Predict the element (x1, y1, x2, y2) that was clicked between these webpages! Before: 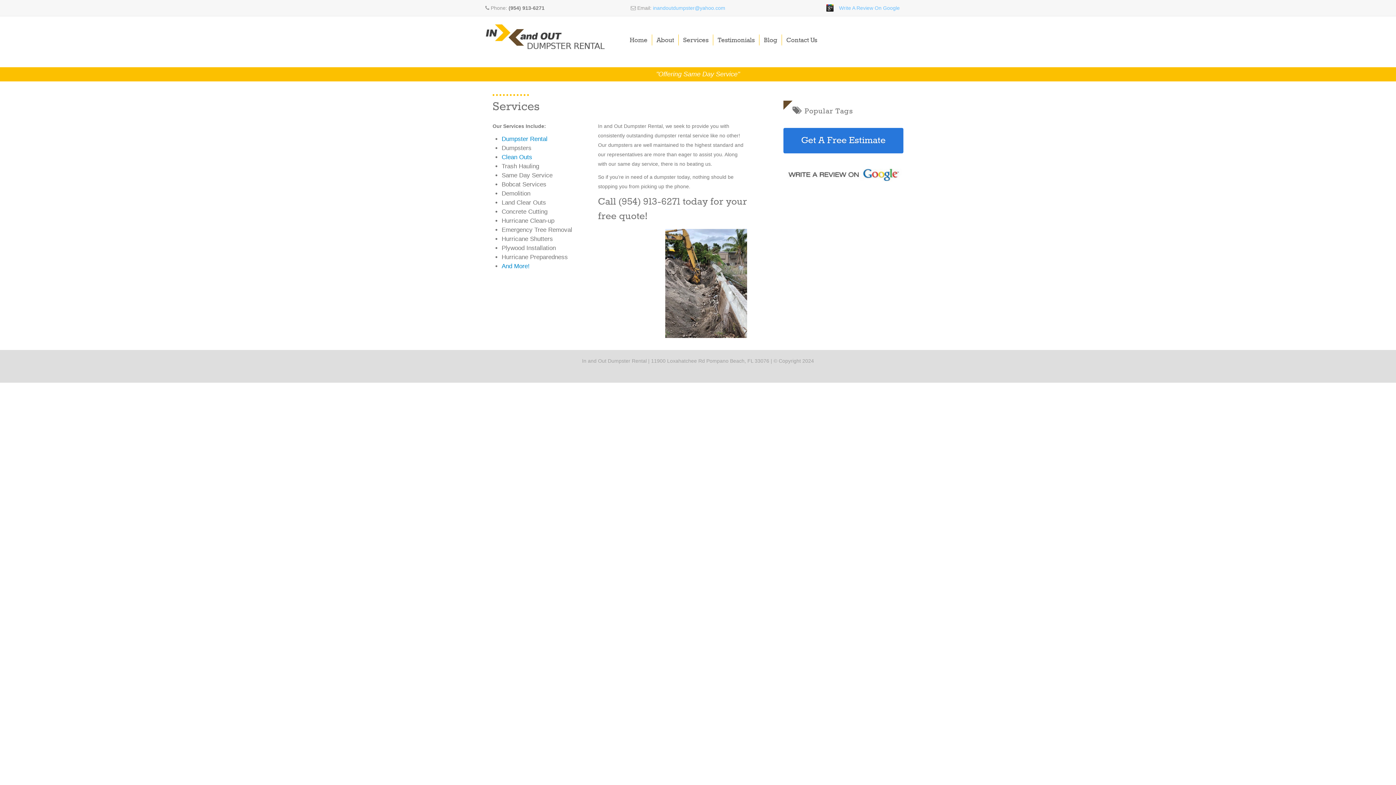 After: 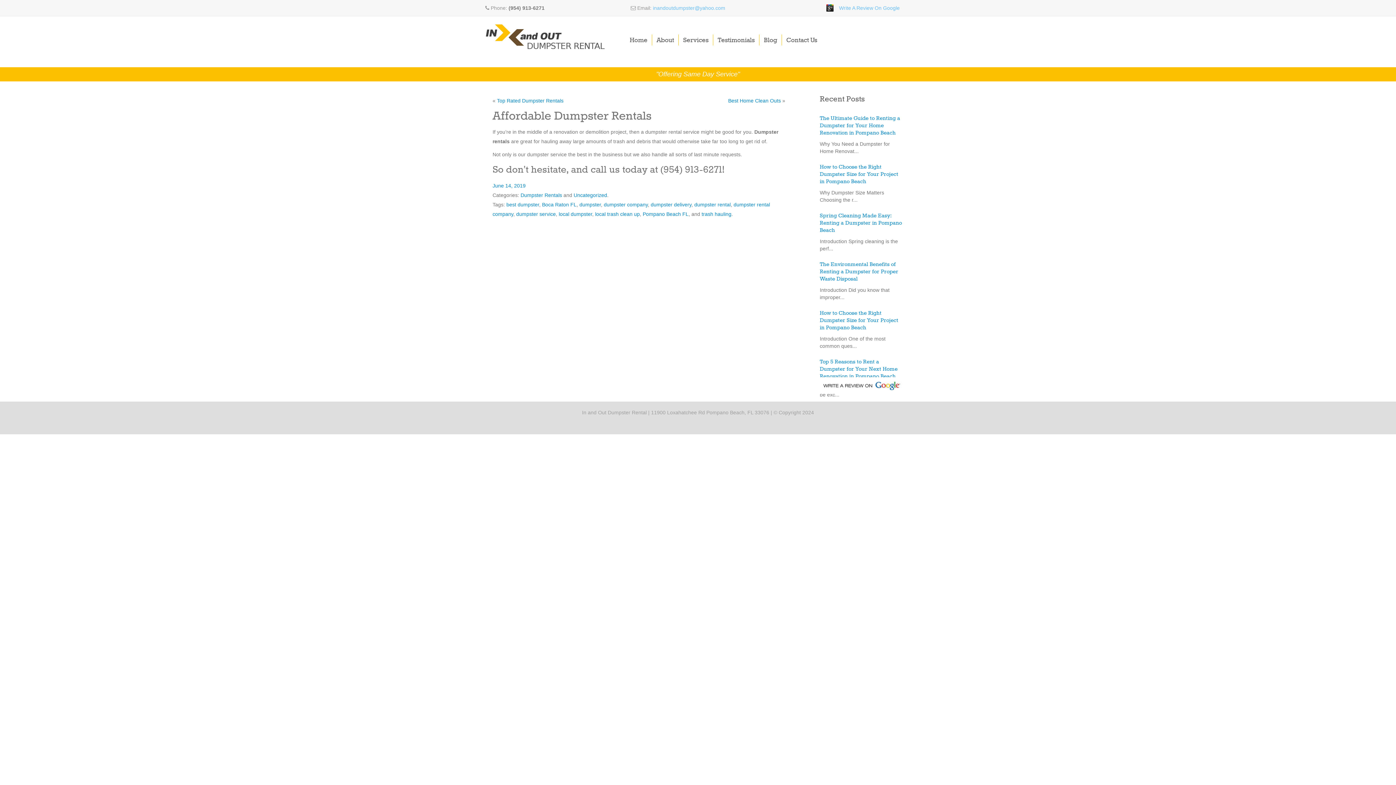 Action: label: Dumpster Rental bbox: (501, 135, 547, 142)